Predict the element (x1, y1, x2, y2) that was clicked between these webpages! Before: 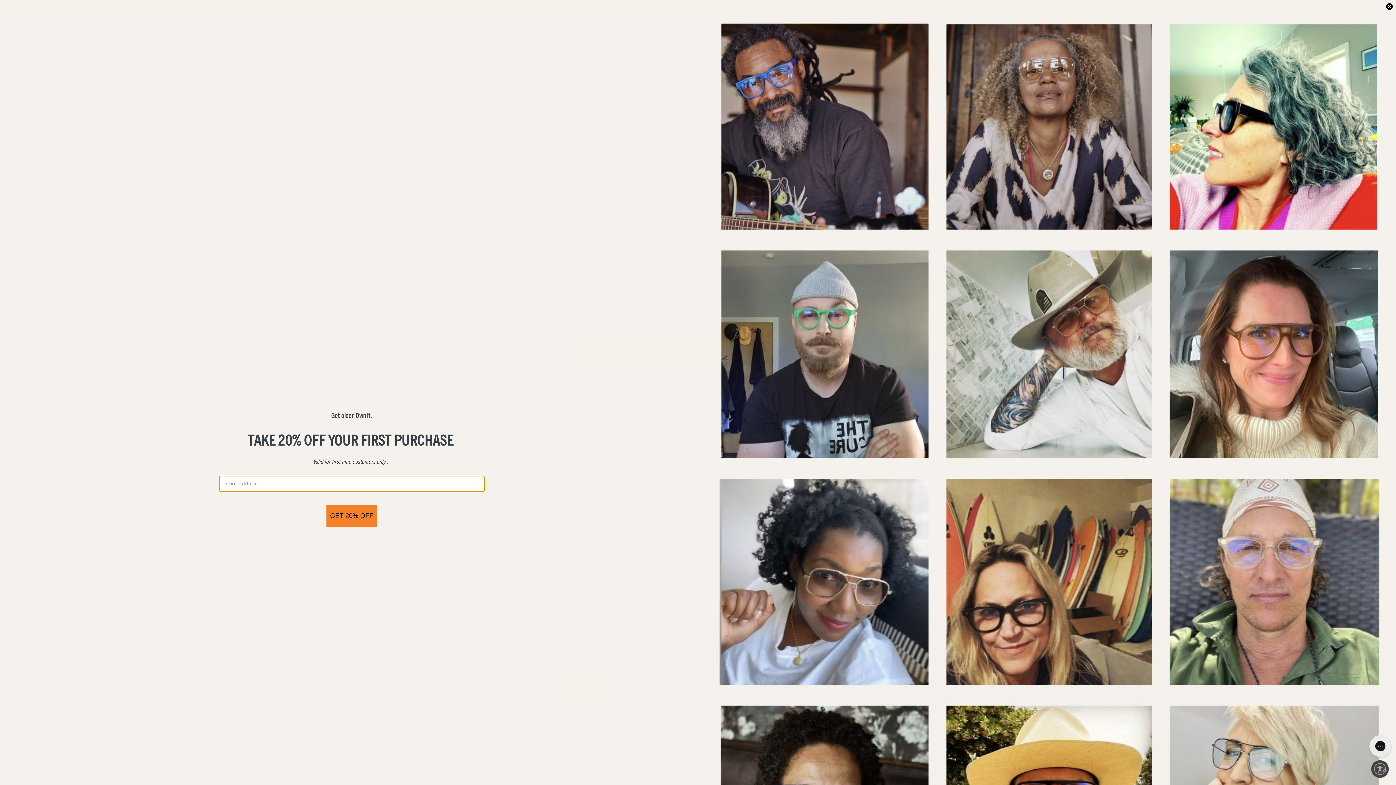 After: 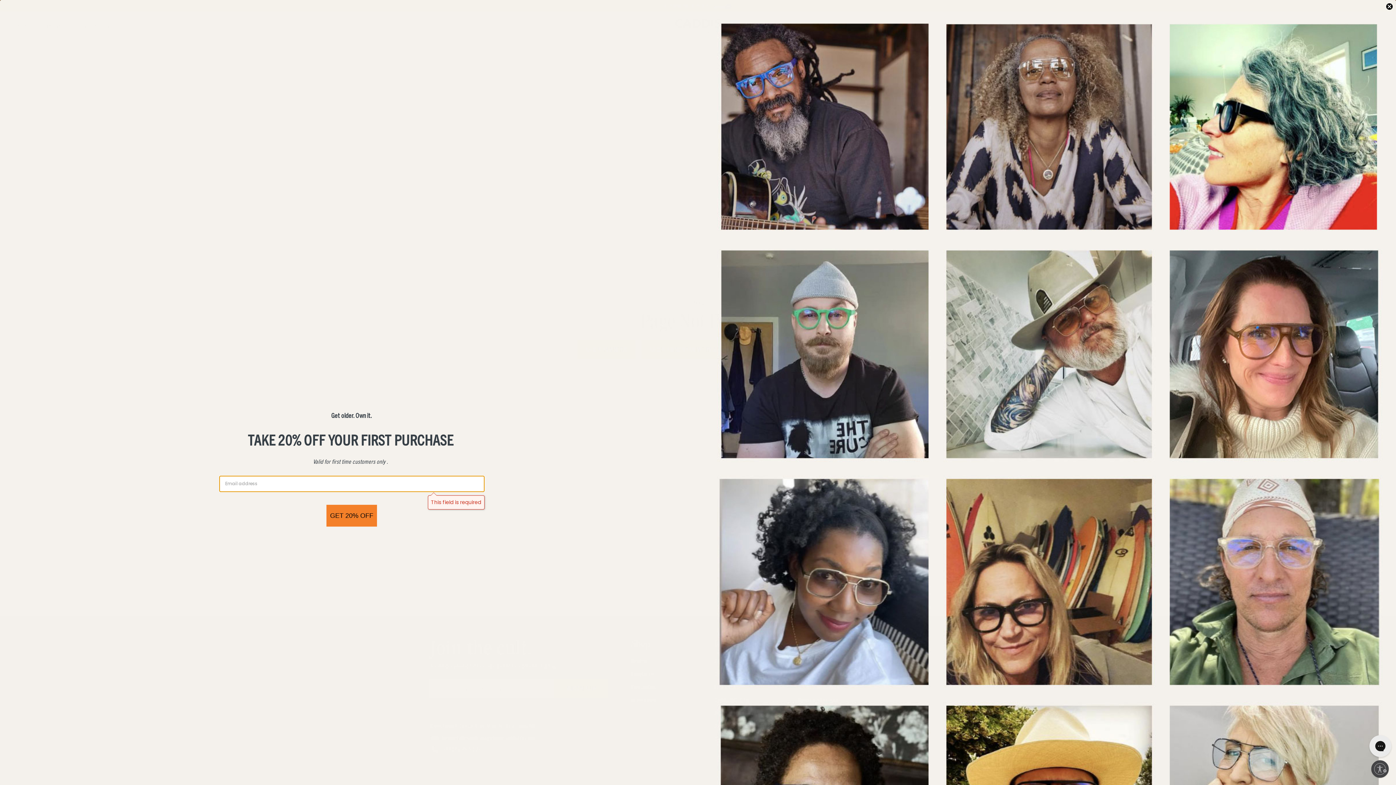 Action: bbox: (326, 428, 377, 450) label: GET 20% OFF